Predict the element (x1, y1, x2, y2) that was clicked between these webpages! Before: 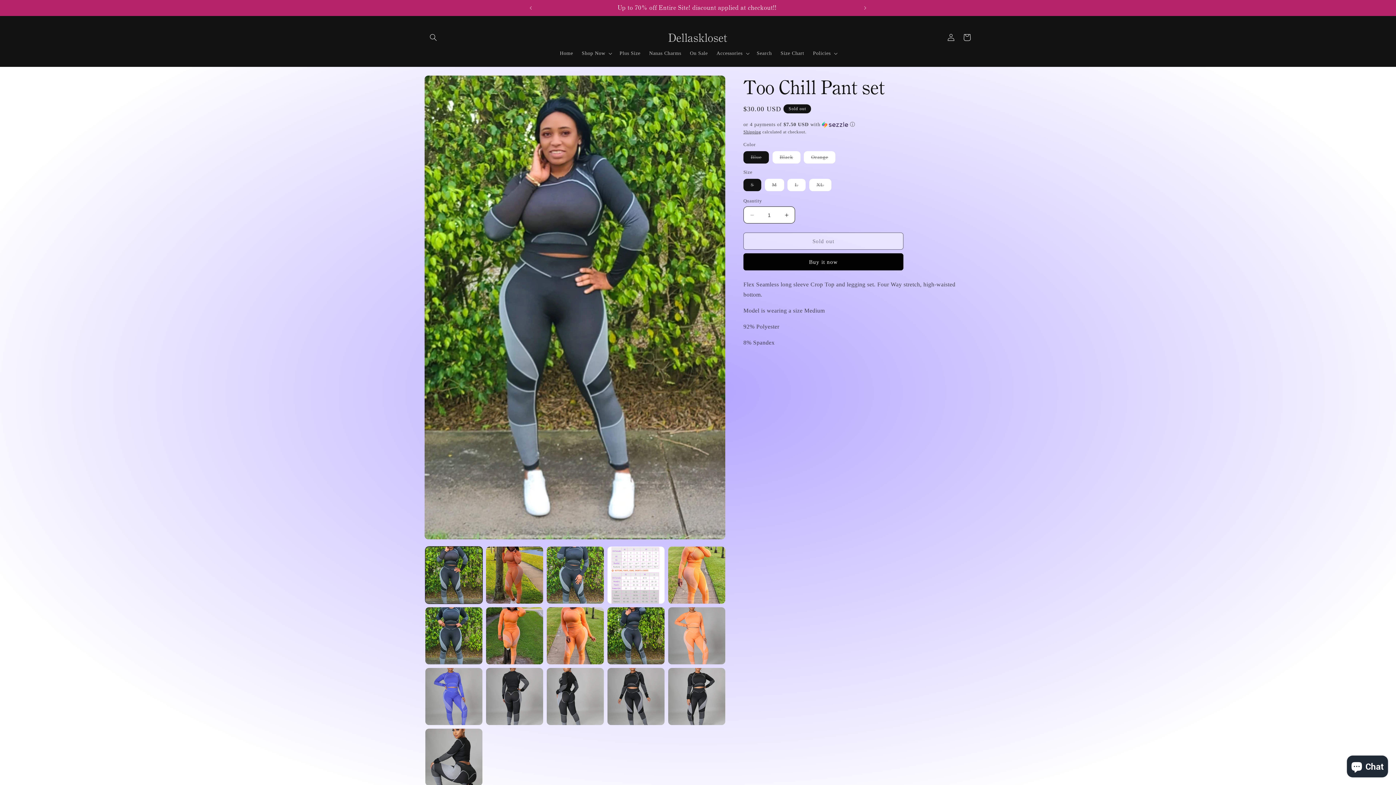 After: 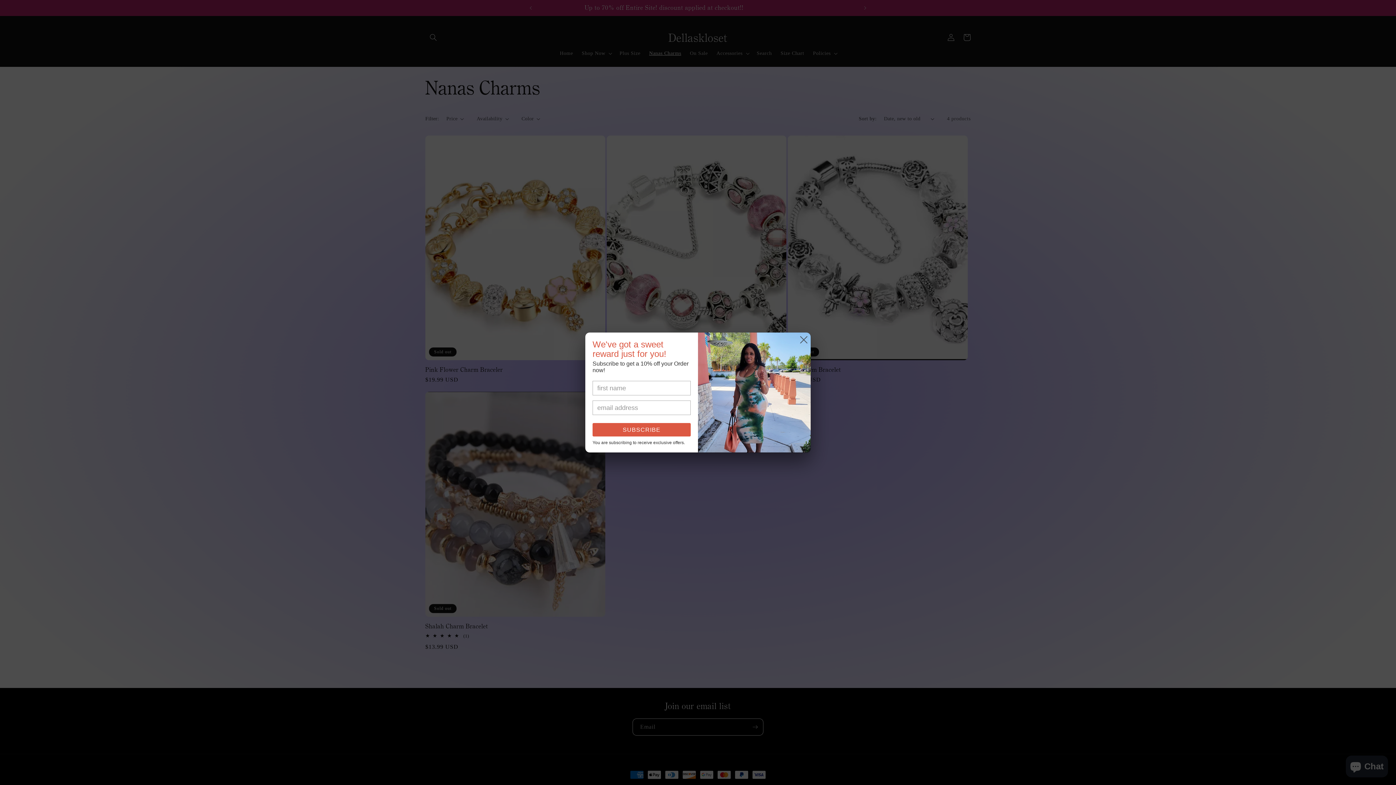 Action: bbox: (644, 45, 685, 61) label: Nanas Charms